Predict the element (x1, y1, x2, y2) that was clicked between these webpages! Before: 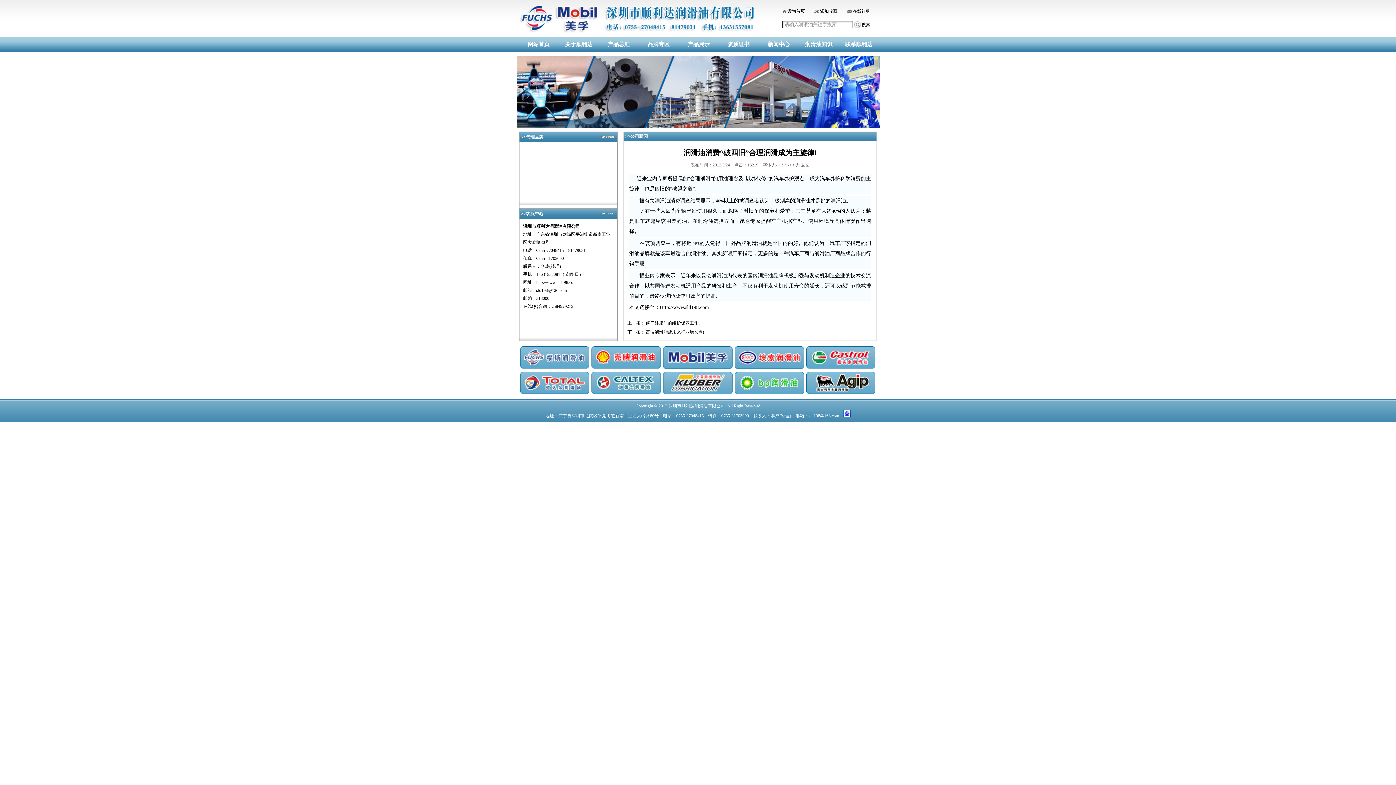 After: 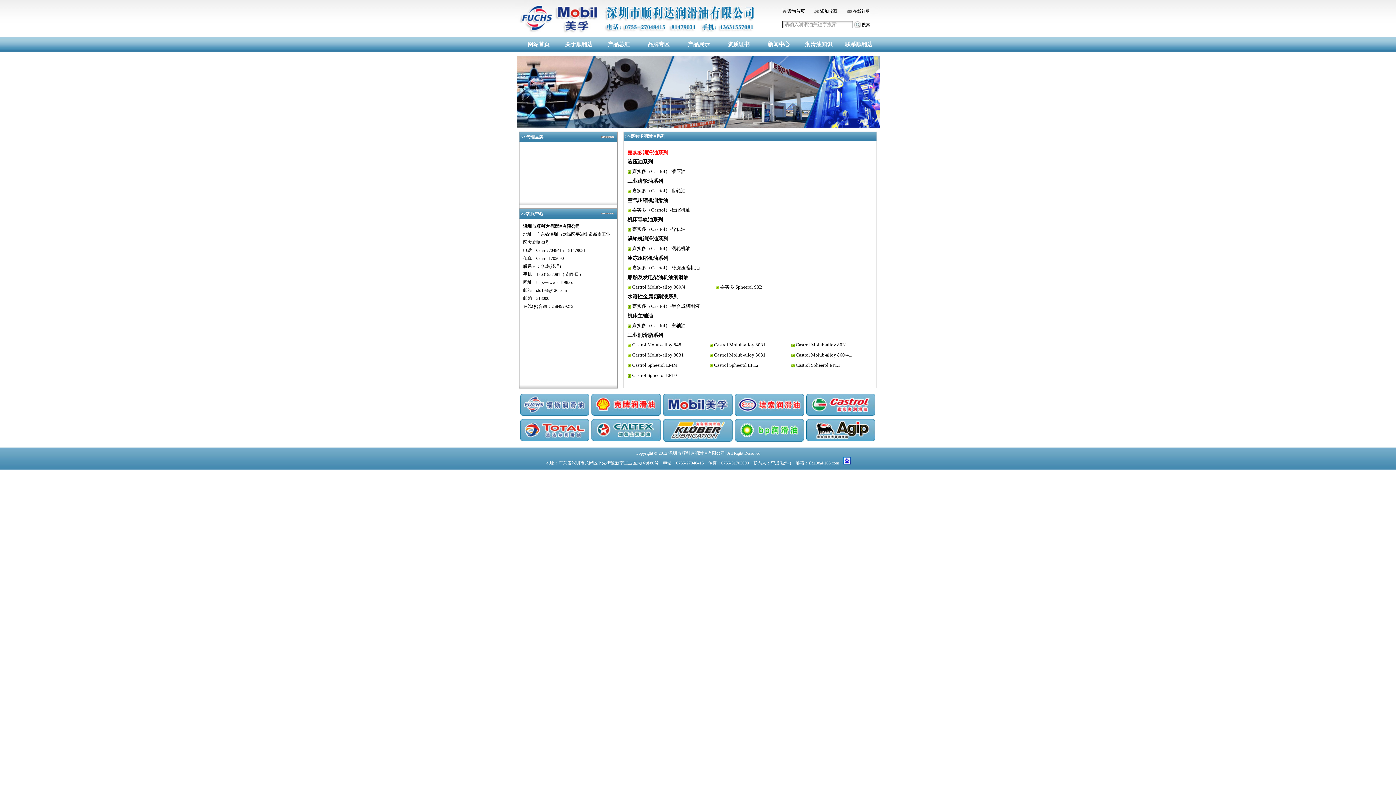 Action: bbox: (806, 364, 875, 369)